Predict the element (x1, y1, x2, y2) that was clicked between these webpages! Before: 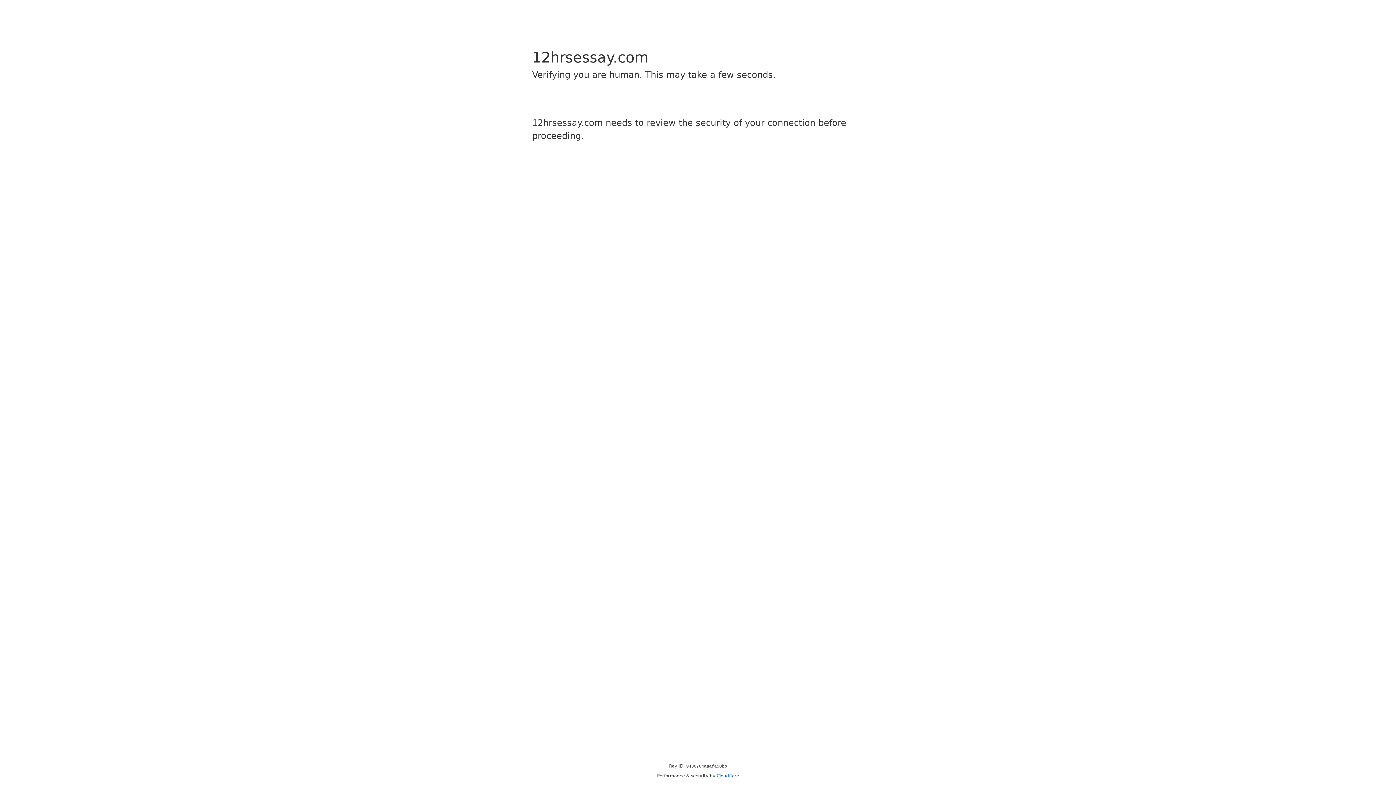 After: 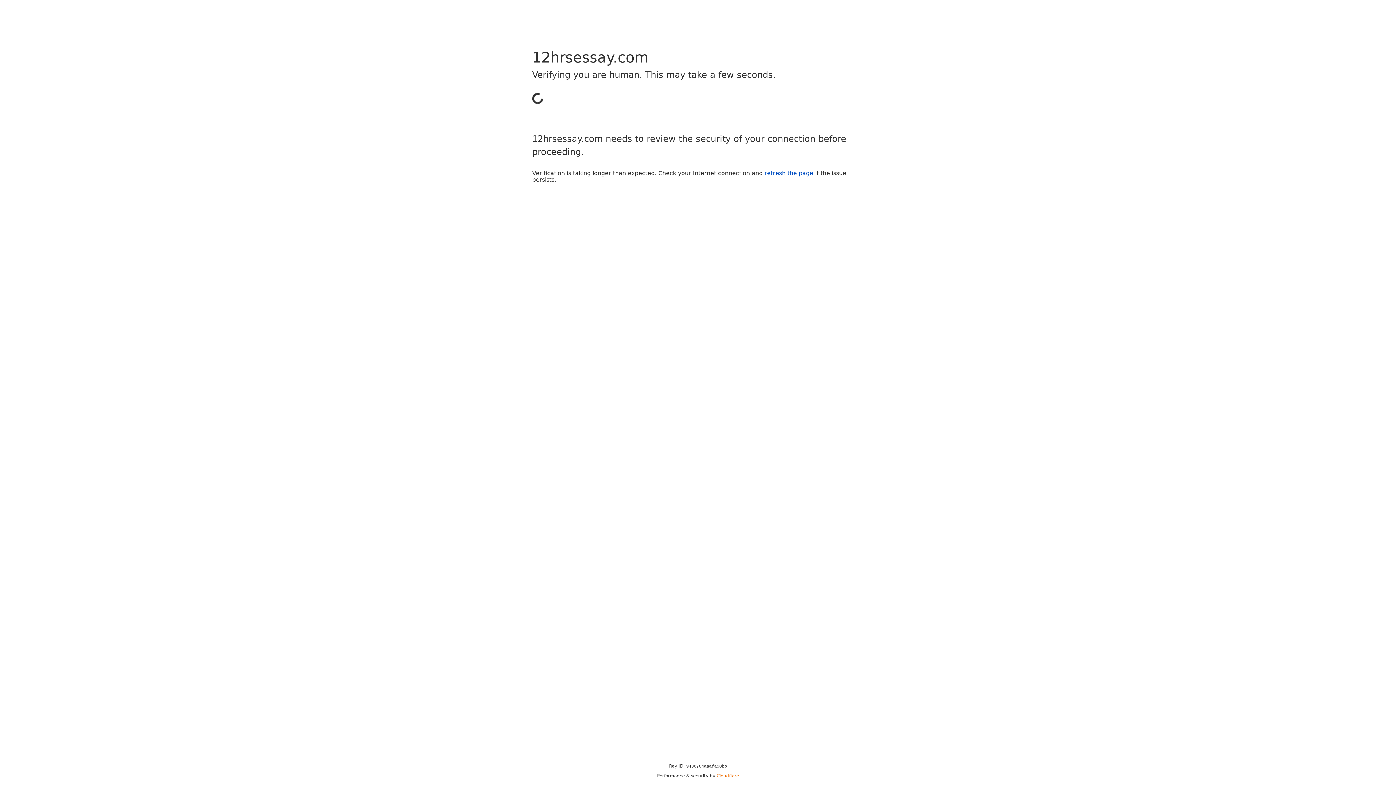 Action: label: Cloudflare bbox: (716, 773, 739, 778)